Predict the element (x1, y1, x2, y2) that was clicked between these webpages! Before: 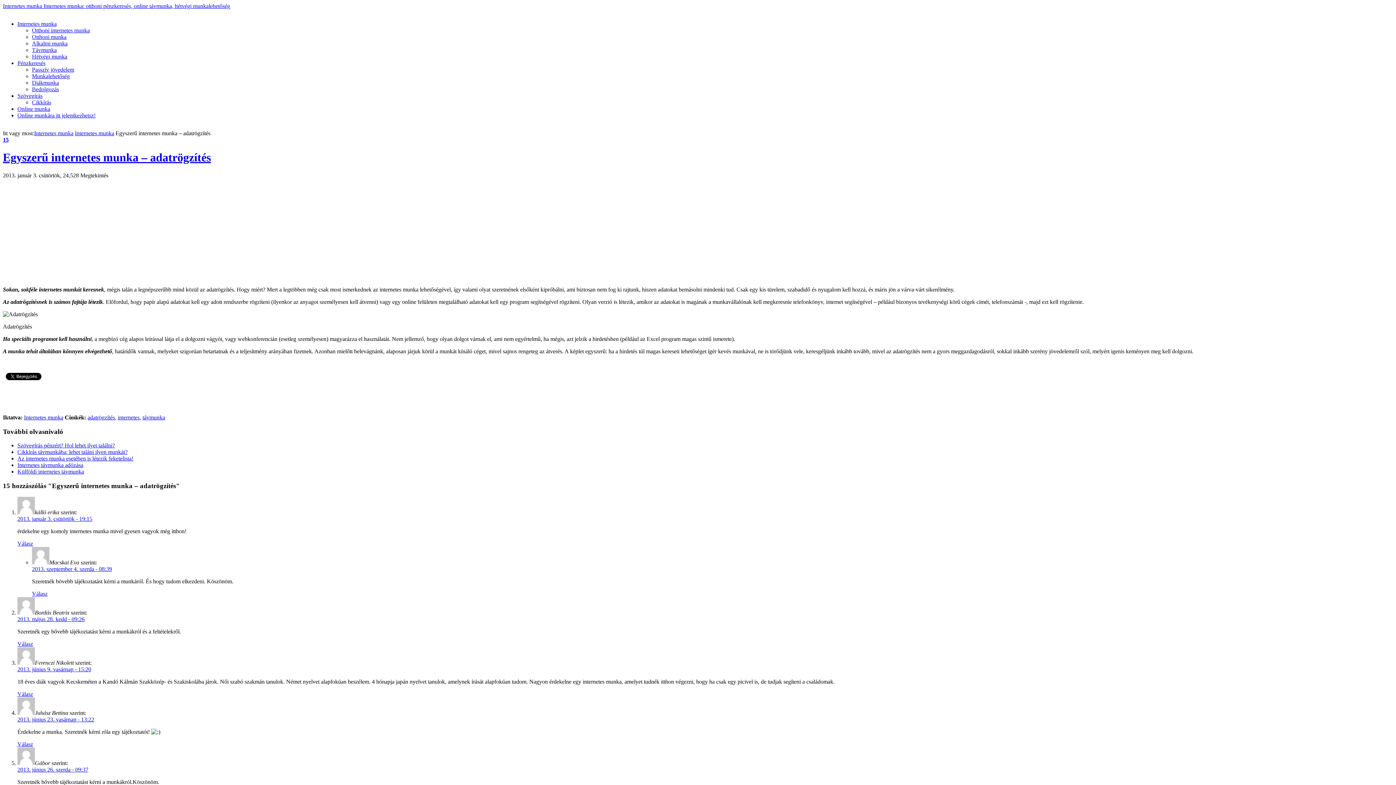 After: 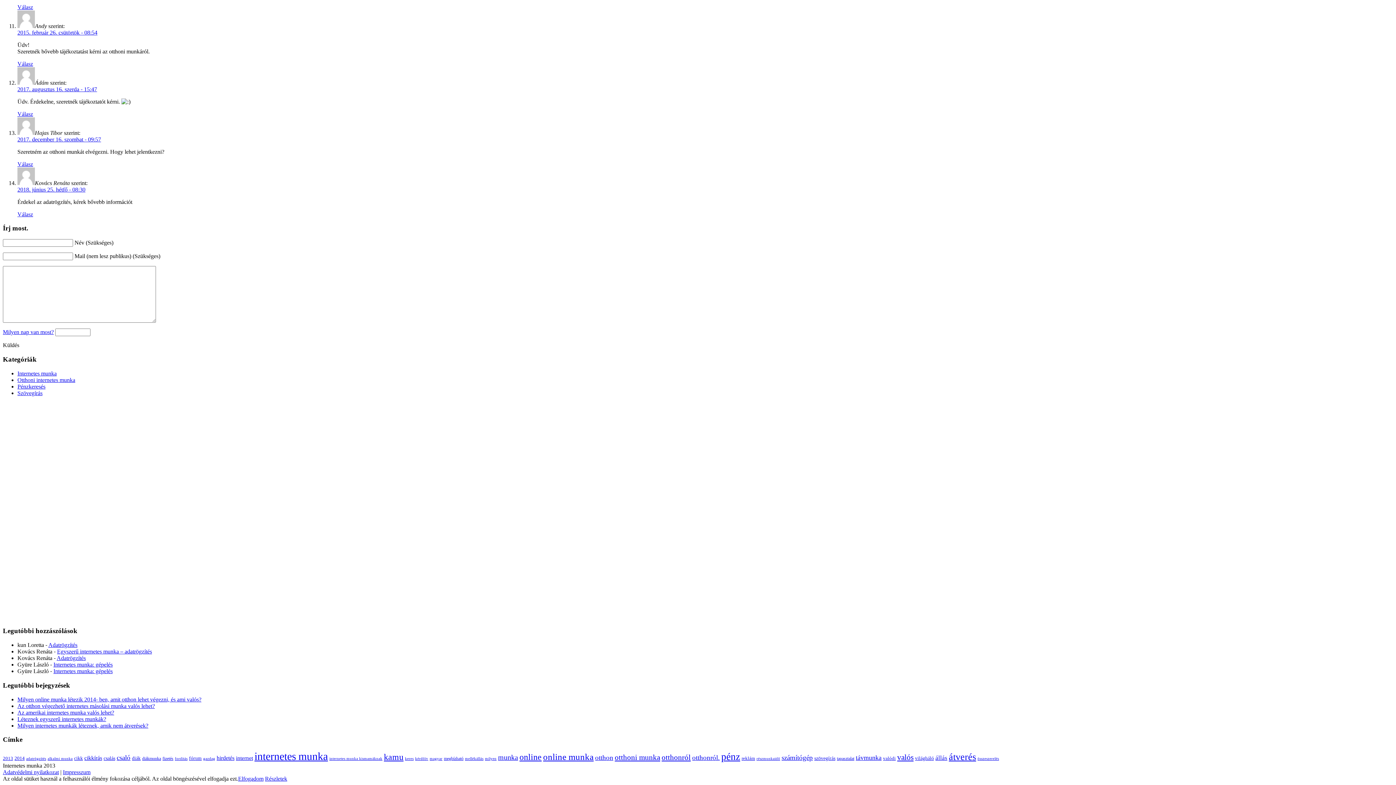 Action: bbox: (32, 590, 47, 597) label: Válasz